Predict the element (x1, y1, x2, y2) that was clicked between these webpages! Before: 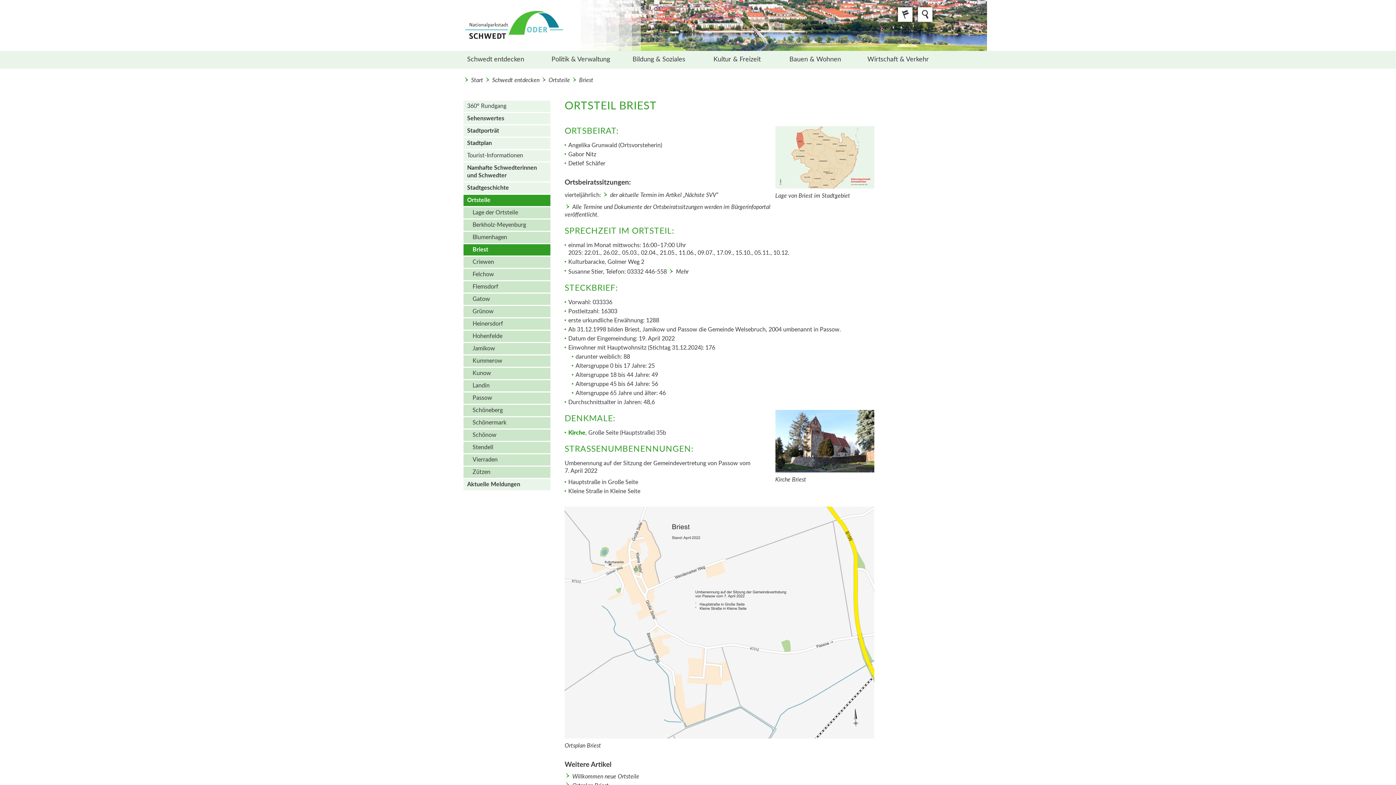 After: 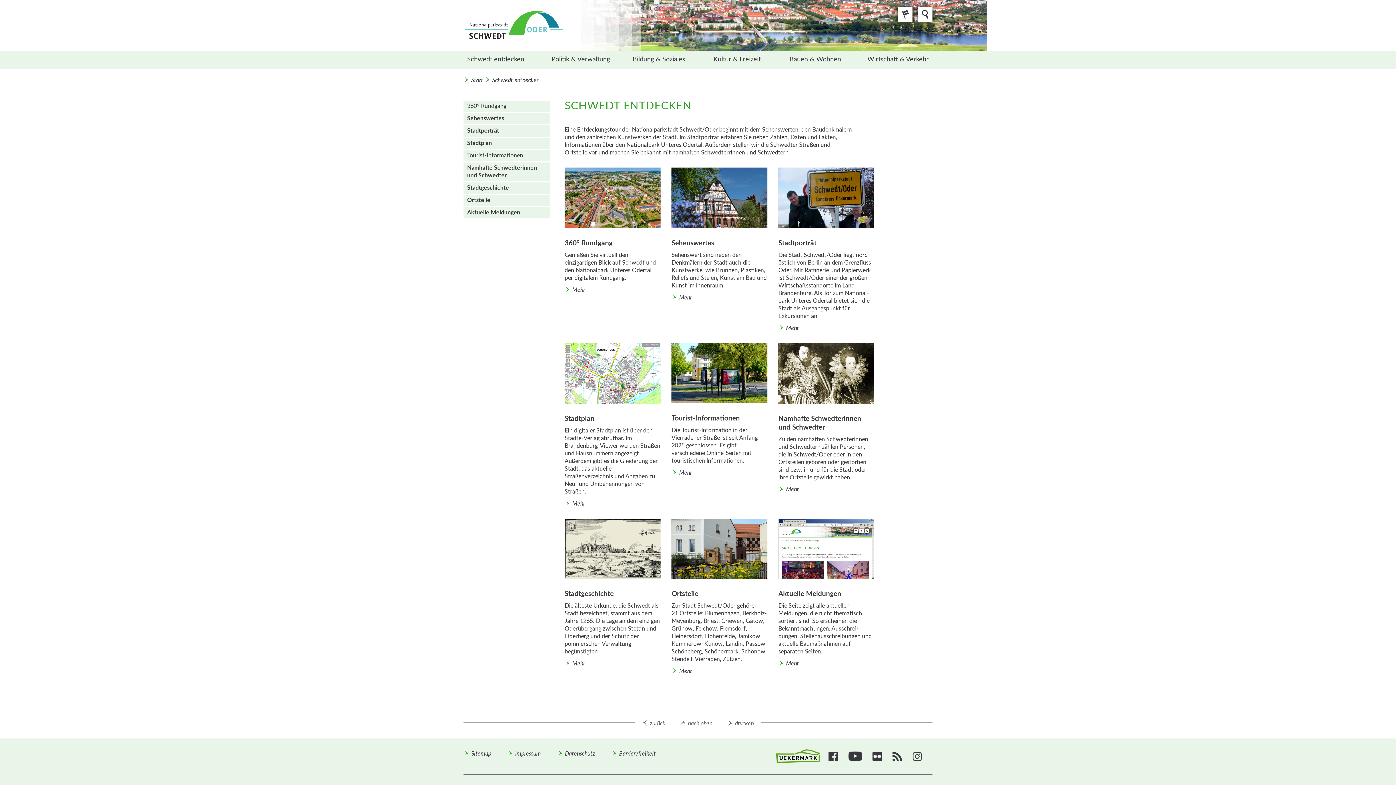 Action: bbox: (484, 77, 539, 83) label: Schwedt entdecken